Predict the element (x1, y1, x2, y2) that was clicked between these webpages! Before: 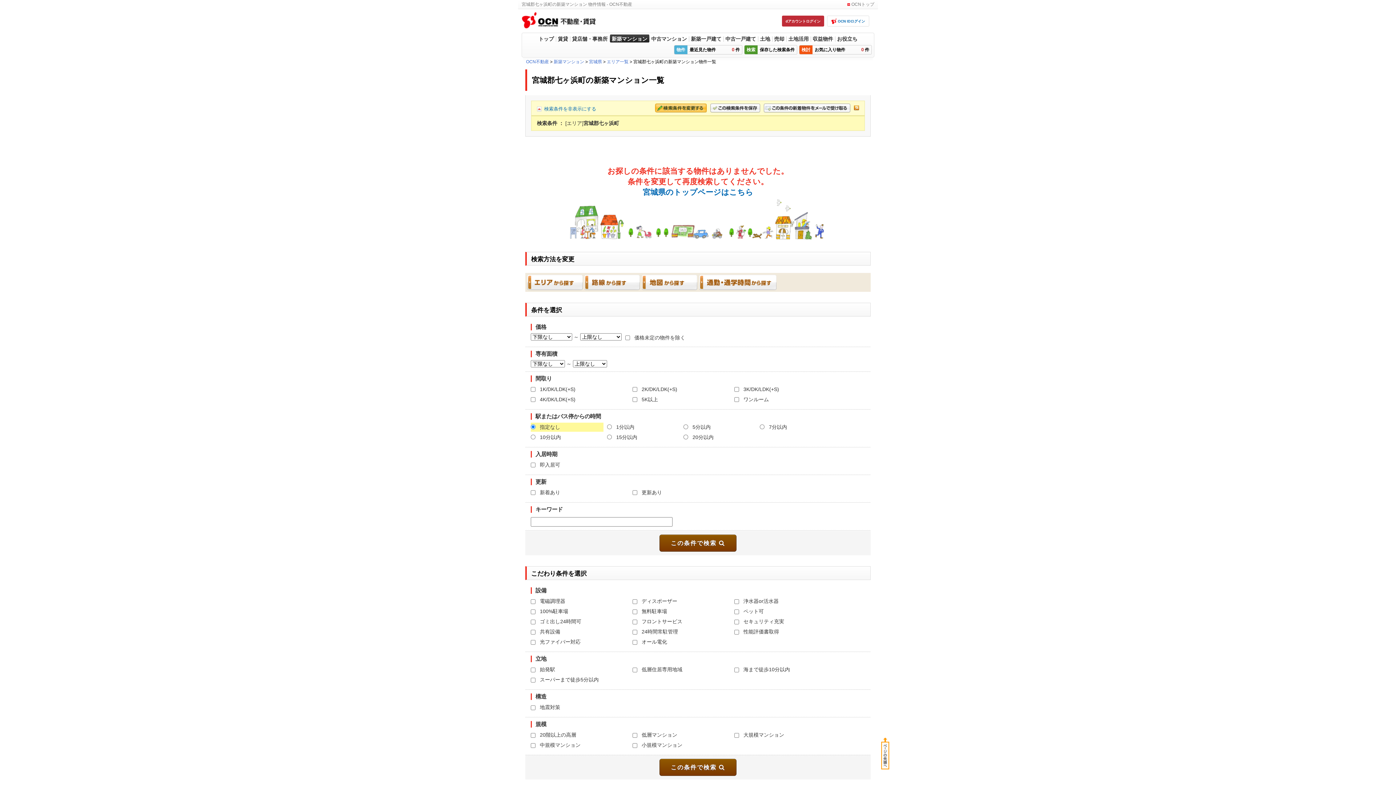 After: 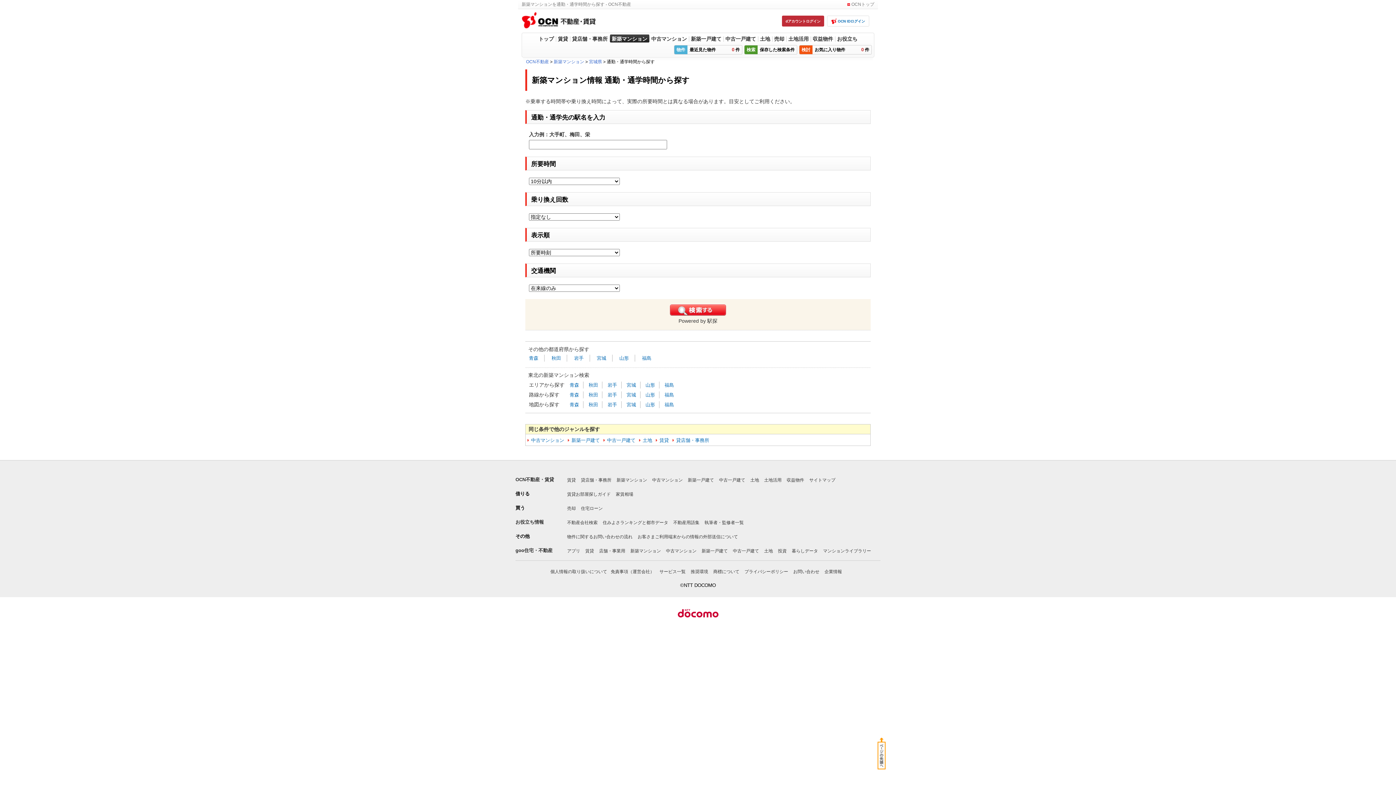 Action: bbox: (699, 283, 776, 289)